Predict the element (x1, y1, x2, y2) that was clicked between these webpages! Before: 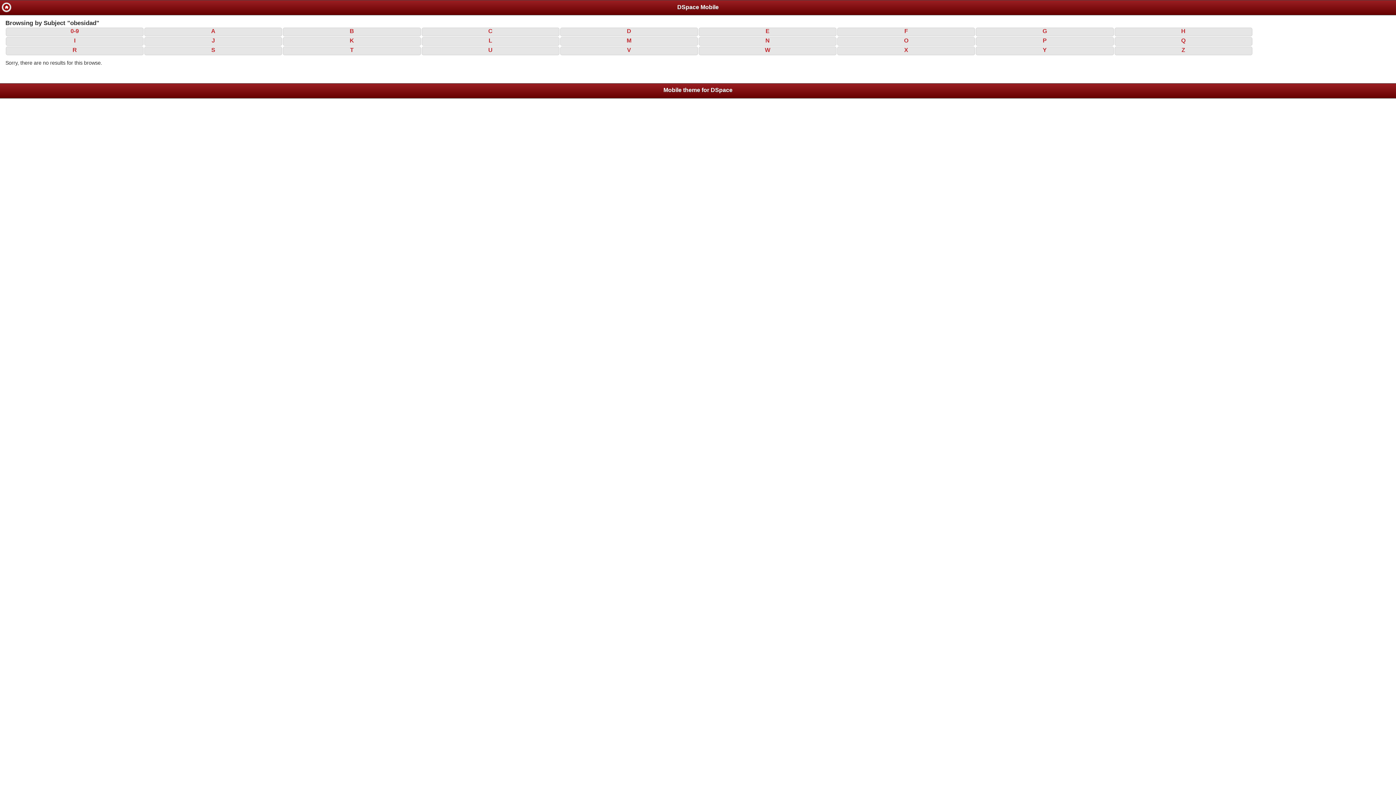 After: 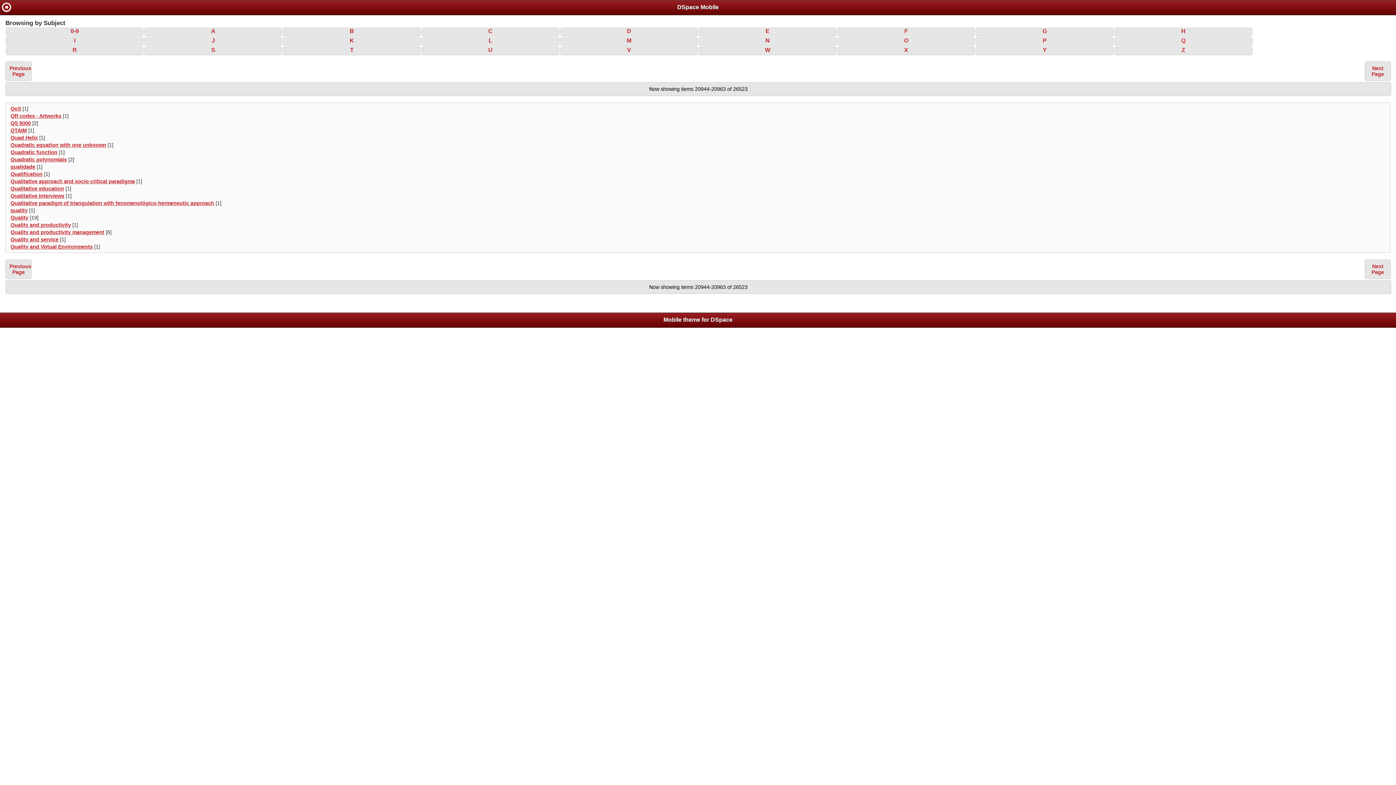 Action: label: Q bbox: (1181, 35, 1185, 45)